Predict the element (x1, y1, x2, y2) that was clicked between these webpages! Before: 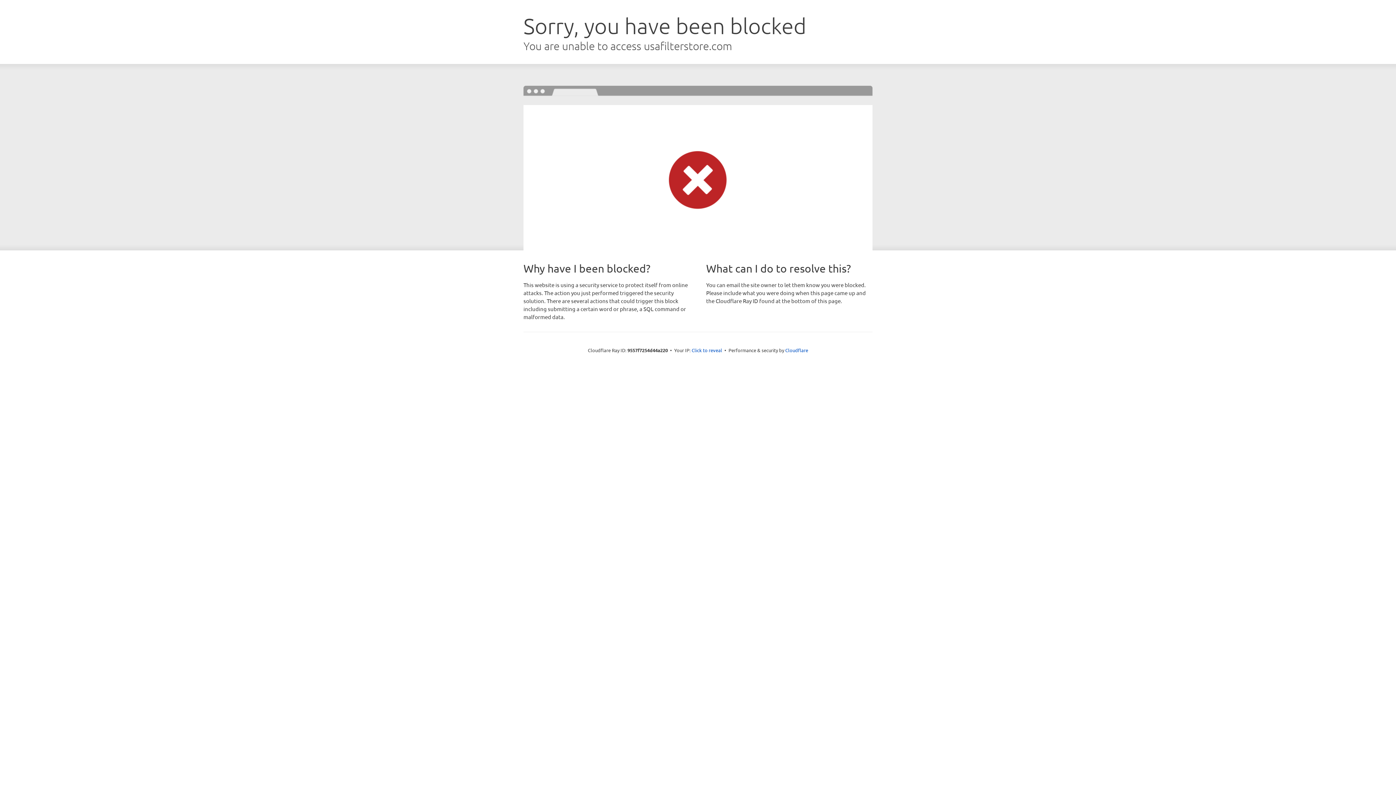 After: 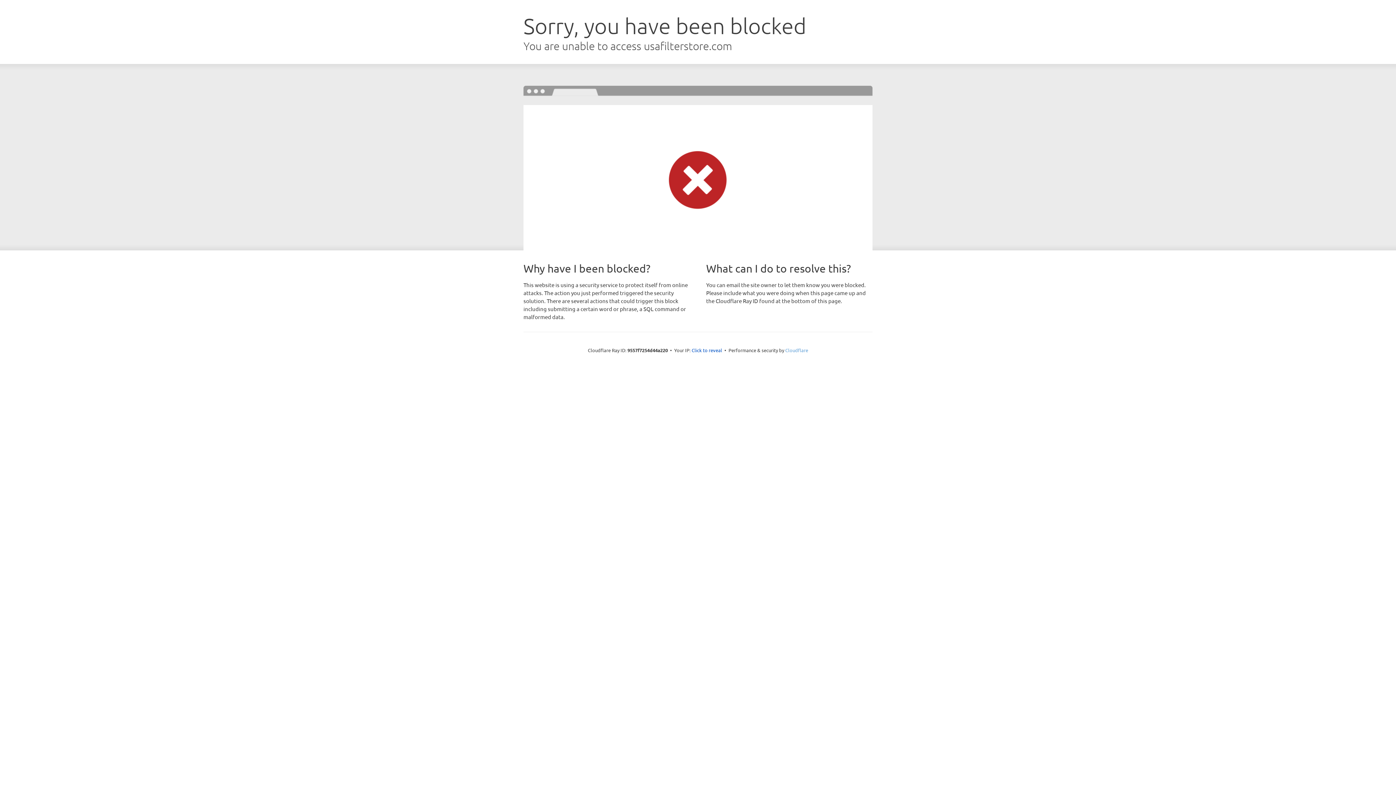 Action: label: Cloudflare bbox: (785, 347, 808, 353)